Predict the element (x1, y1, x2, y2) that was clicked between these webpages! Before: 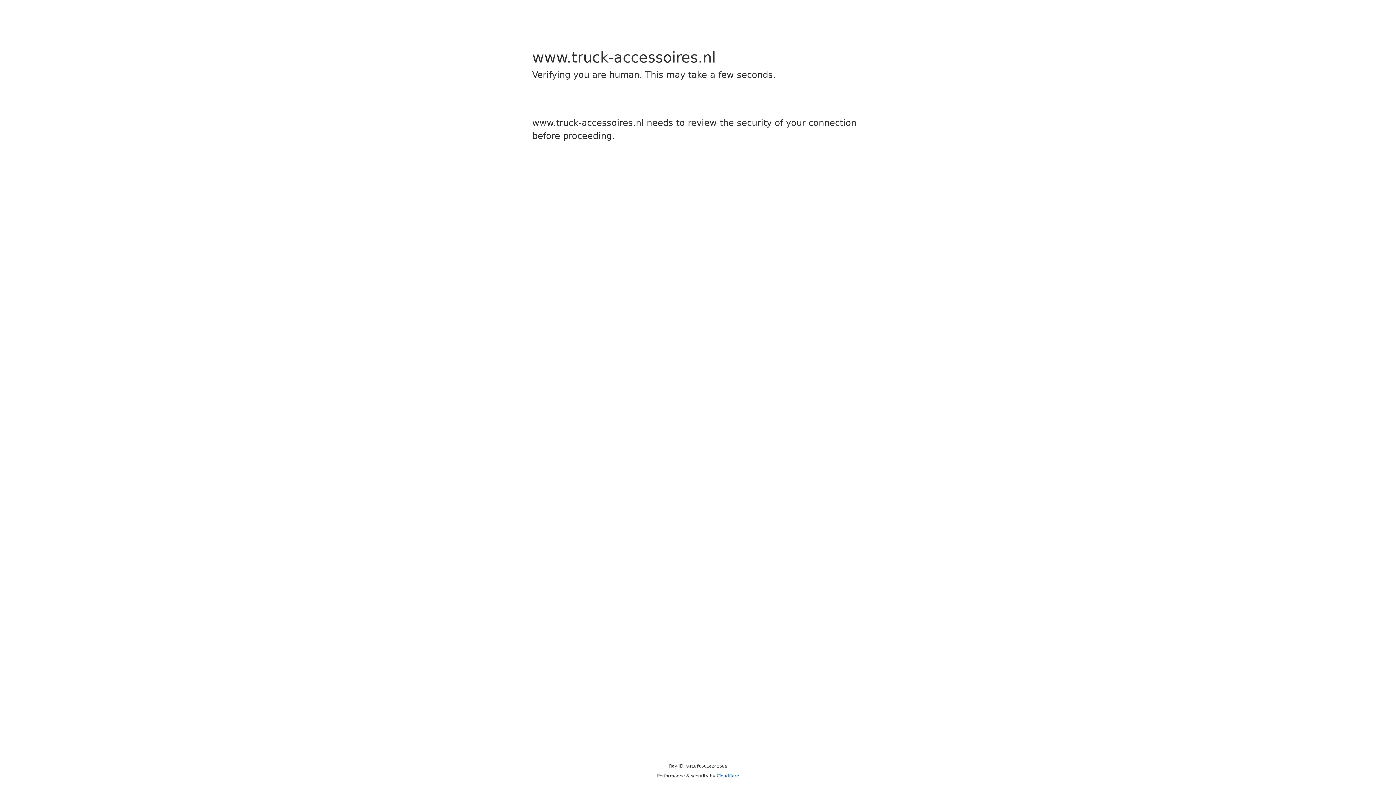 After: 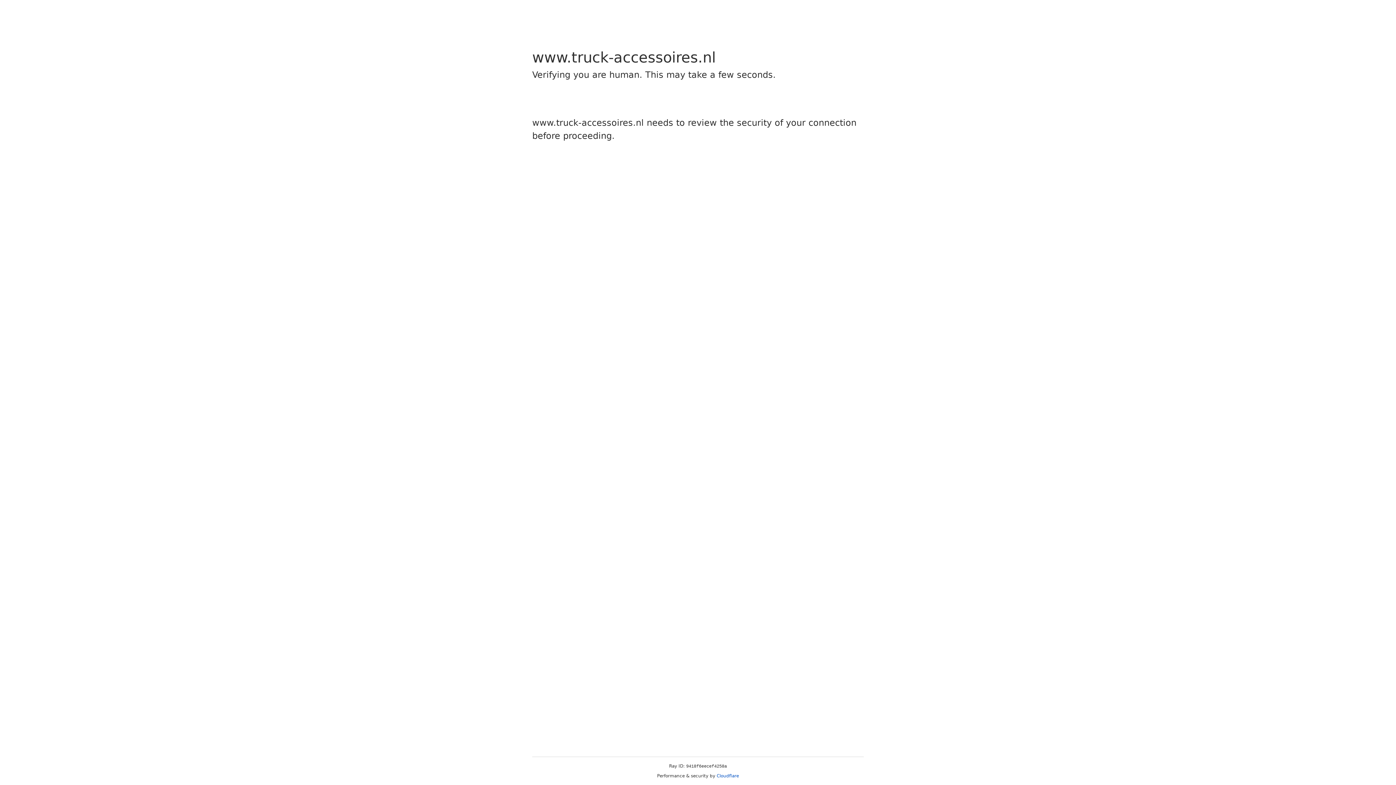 Action: label: Cloudflare bbox: (716, 773, 739, 778)